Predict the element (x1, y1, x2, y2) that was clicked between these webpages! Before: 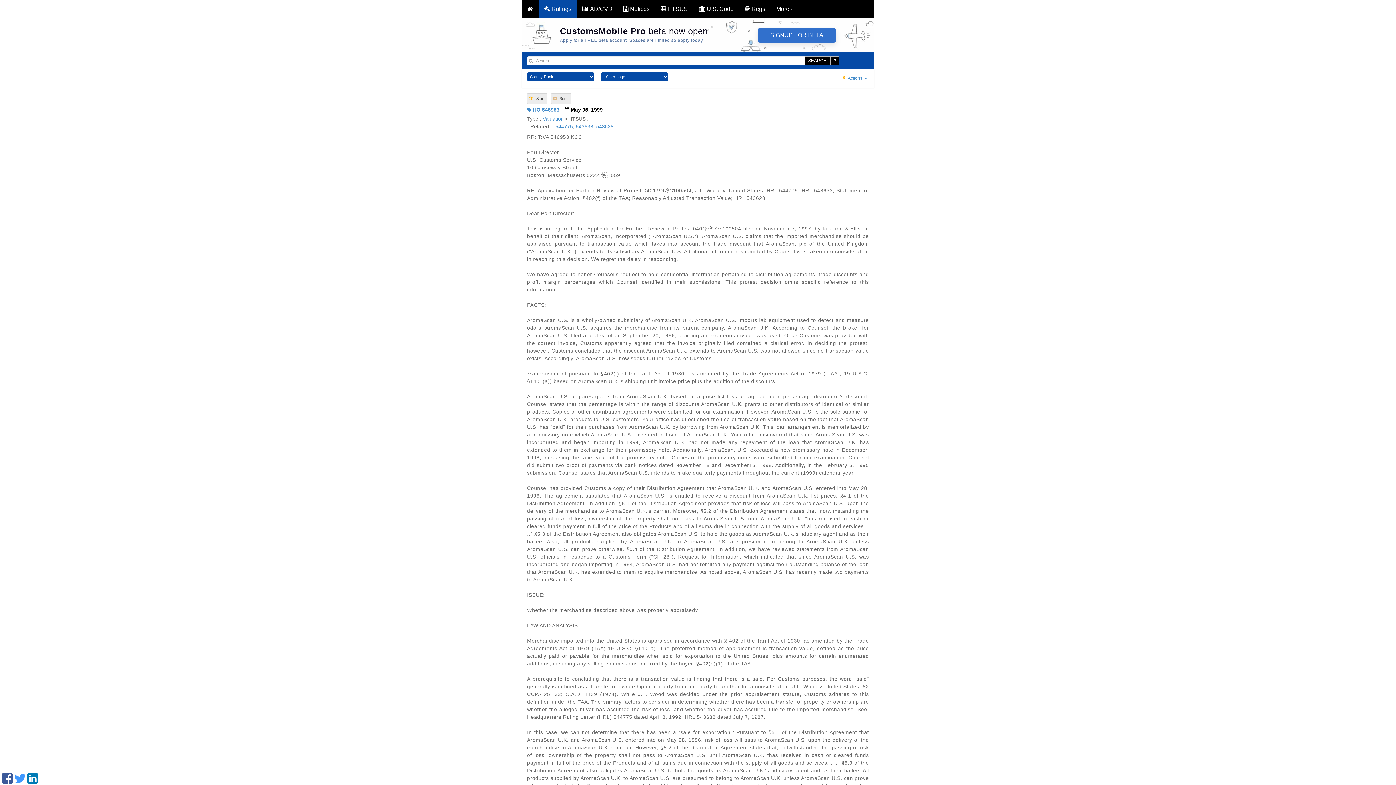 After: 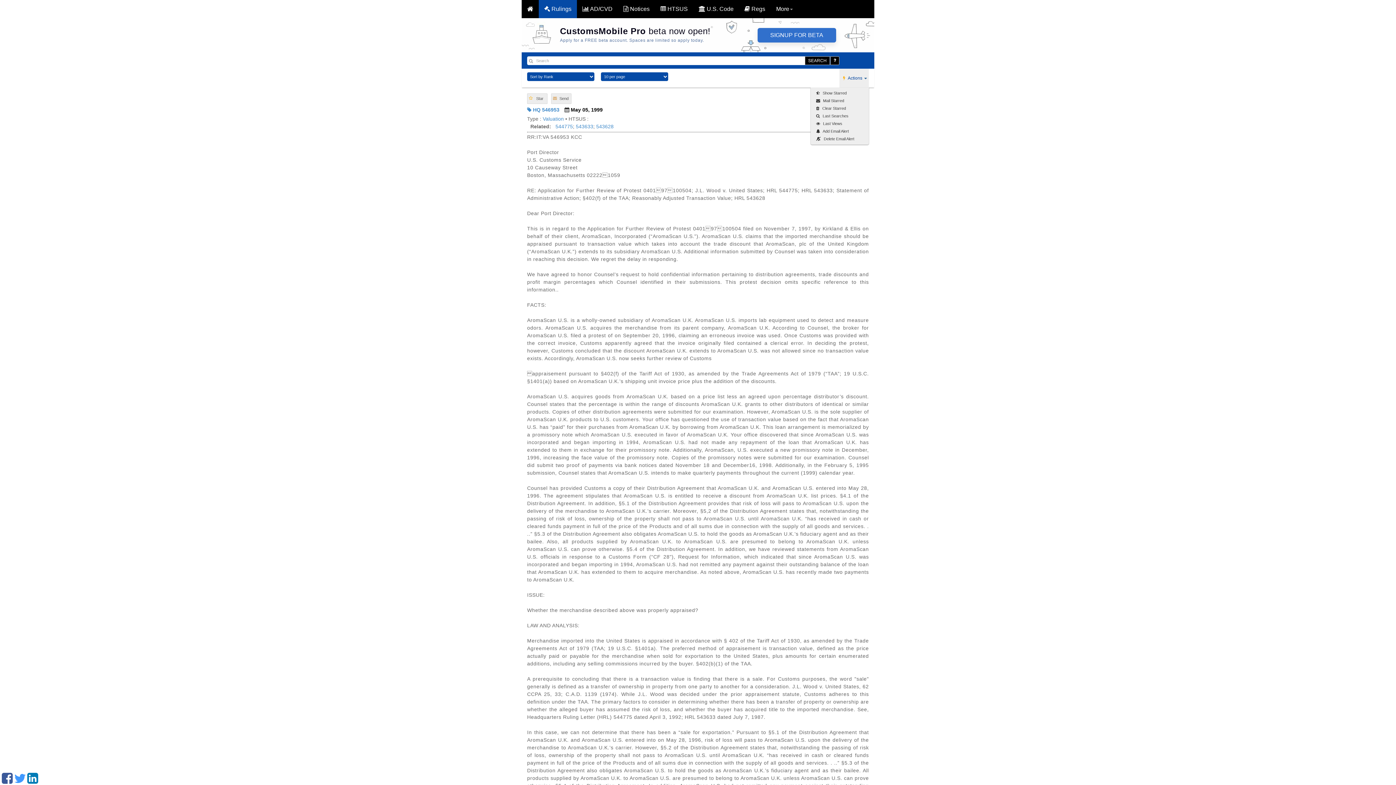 Action: bbox: (839, 68, 869, 87) label:  Actions 